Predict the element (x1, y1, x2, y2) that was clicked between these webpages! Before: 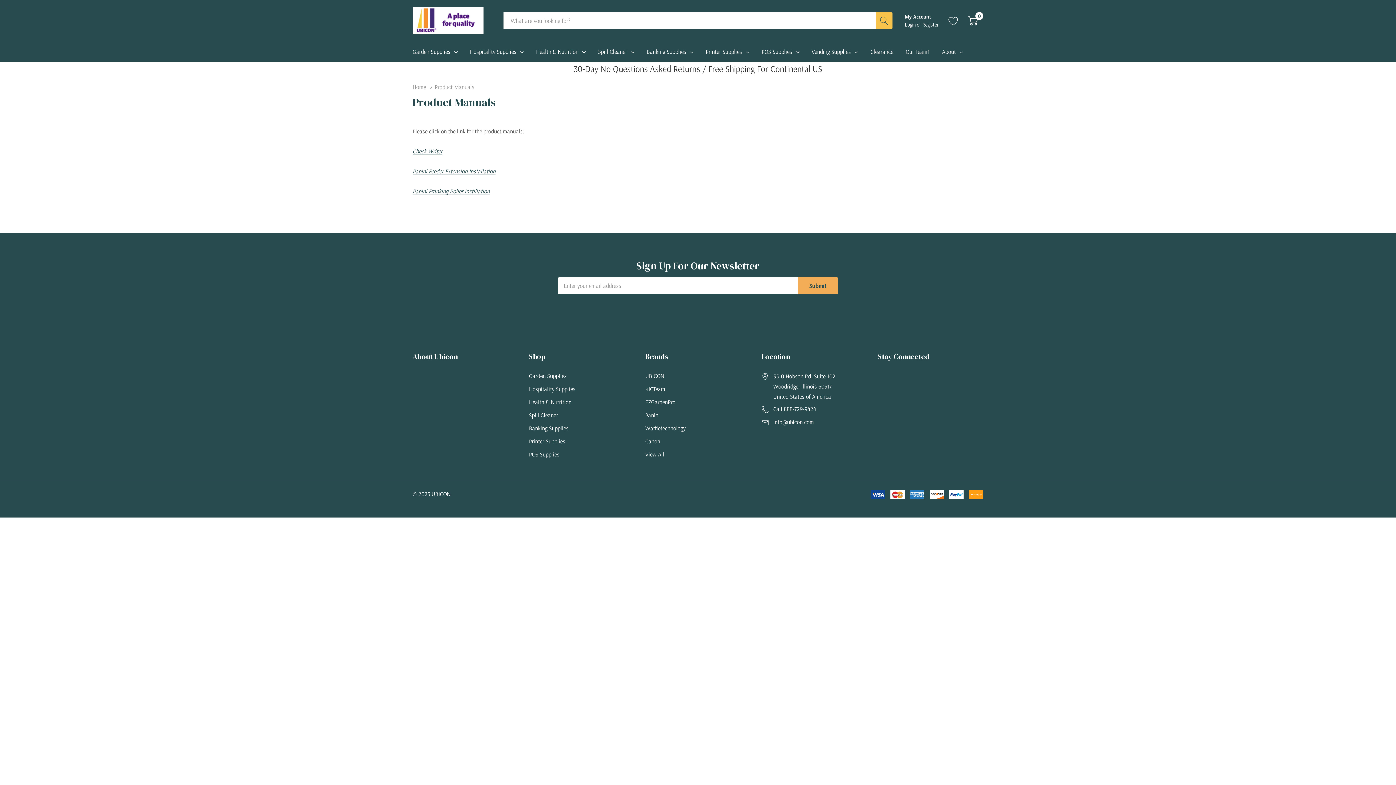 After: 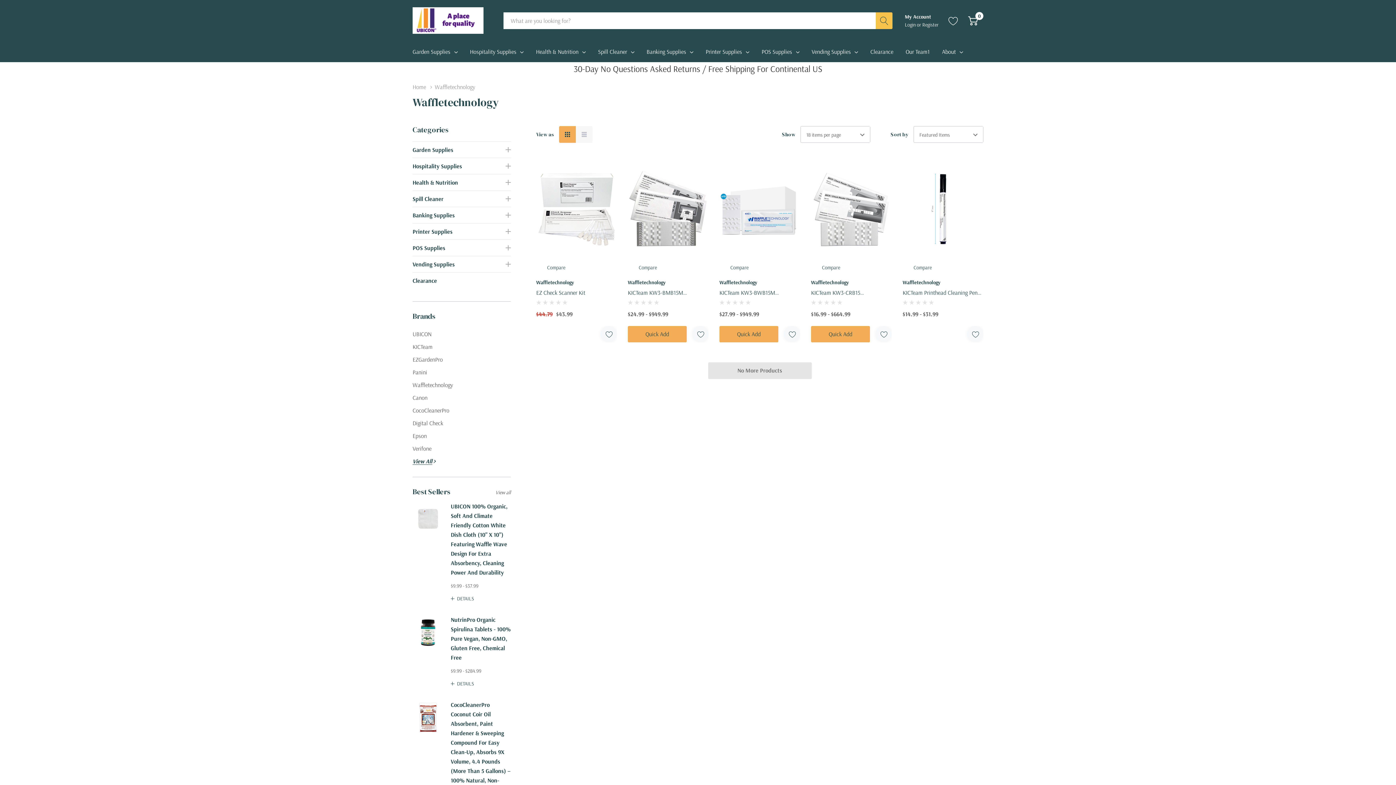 Action: bbox: (645, 421, 685, 434) label: Waffletechnology